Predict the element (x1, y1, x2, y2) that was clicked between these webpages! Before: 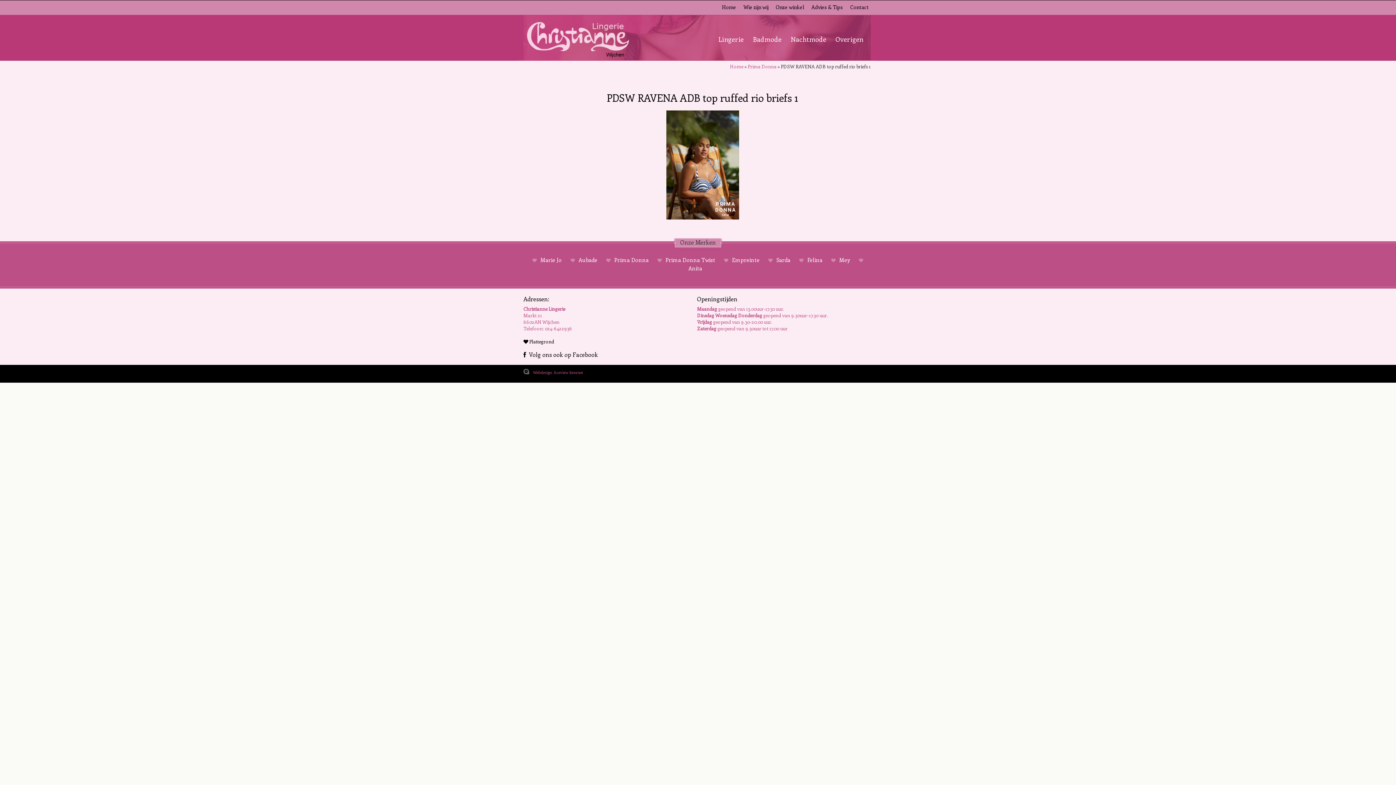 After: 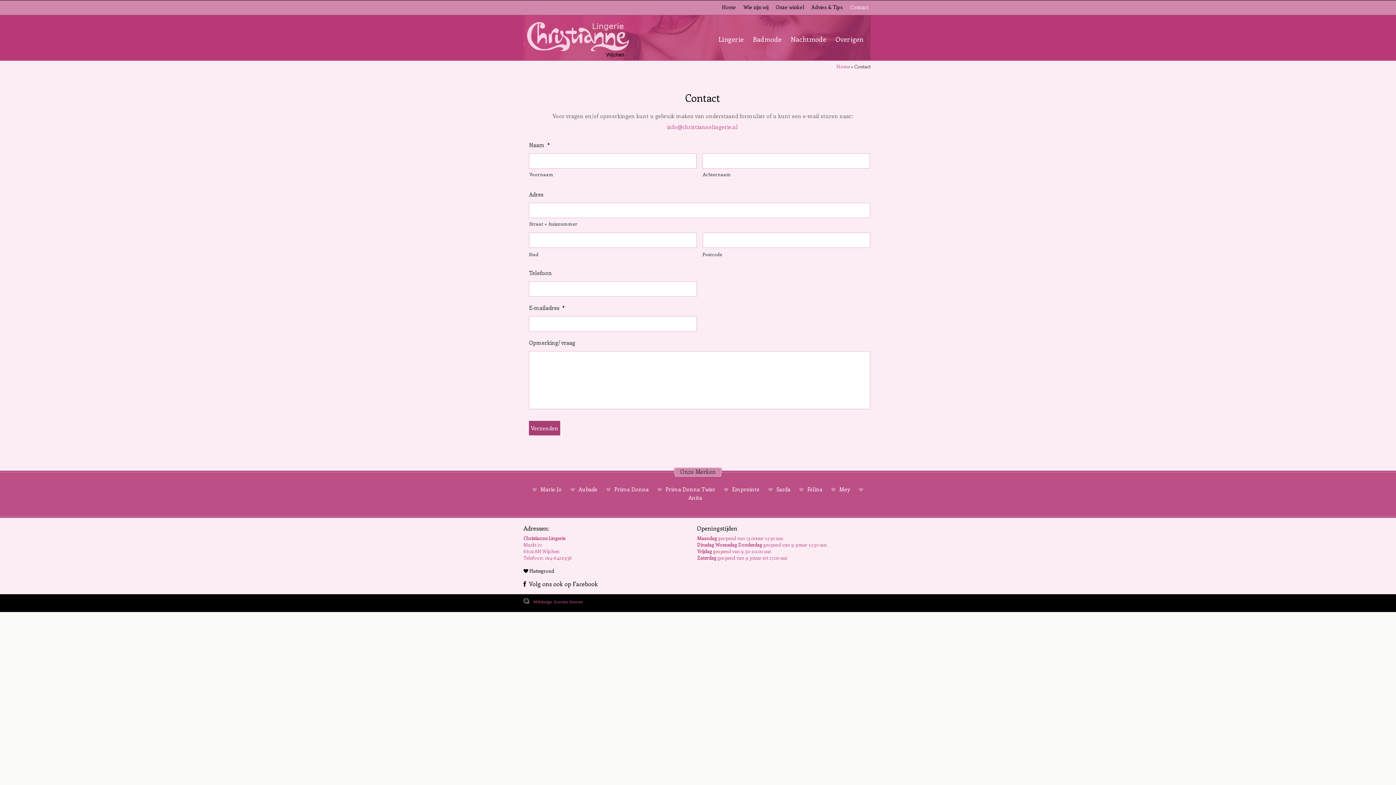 Action: bbox: (850, 3, 869, 11) label: Contact